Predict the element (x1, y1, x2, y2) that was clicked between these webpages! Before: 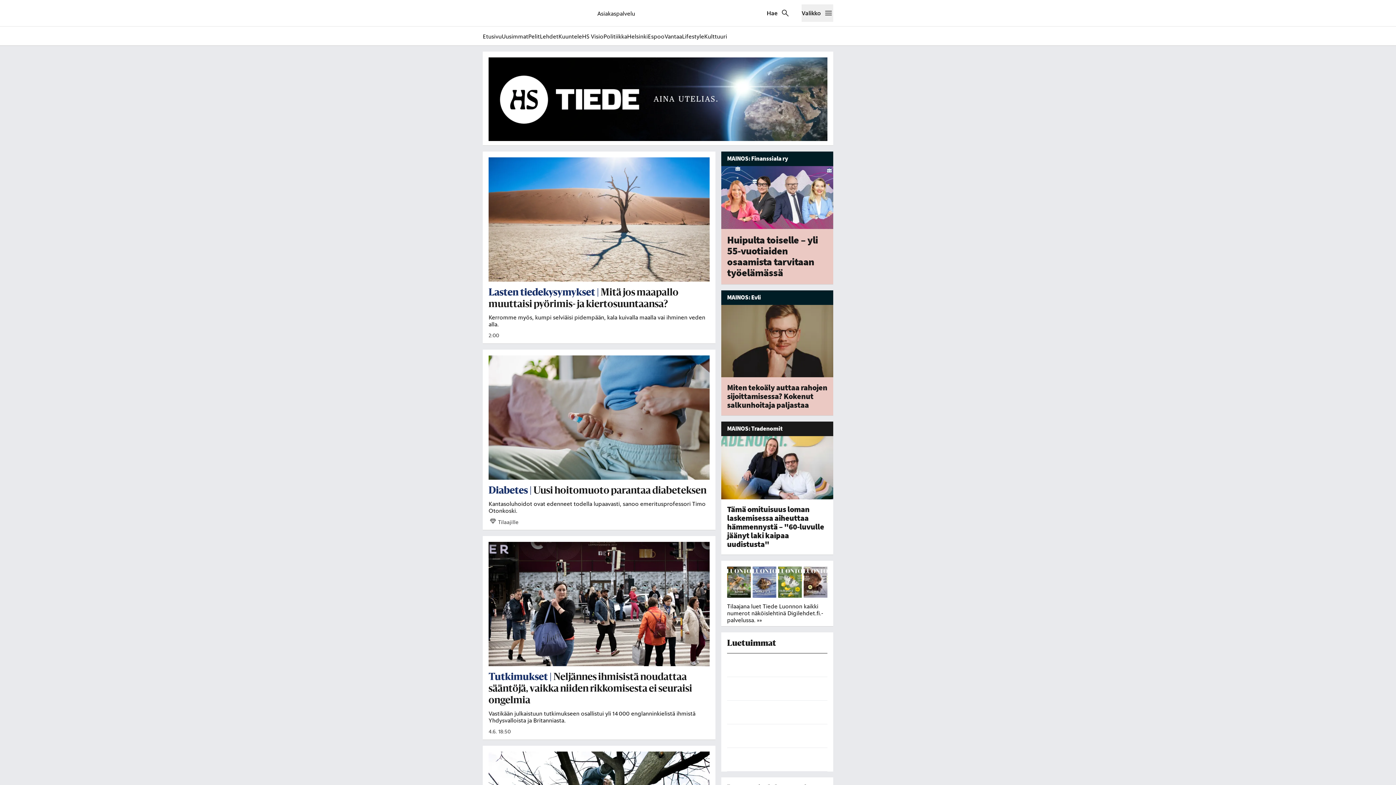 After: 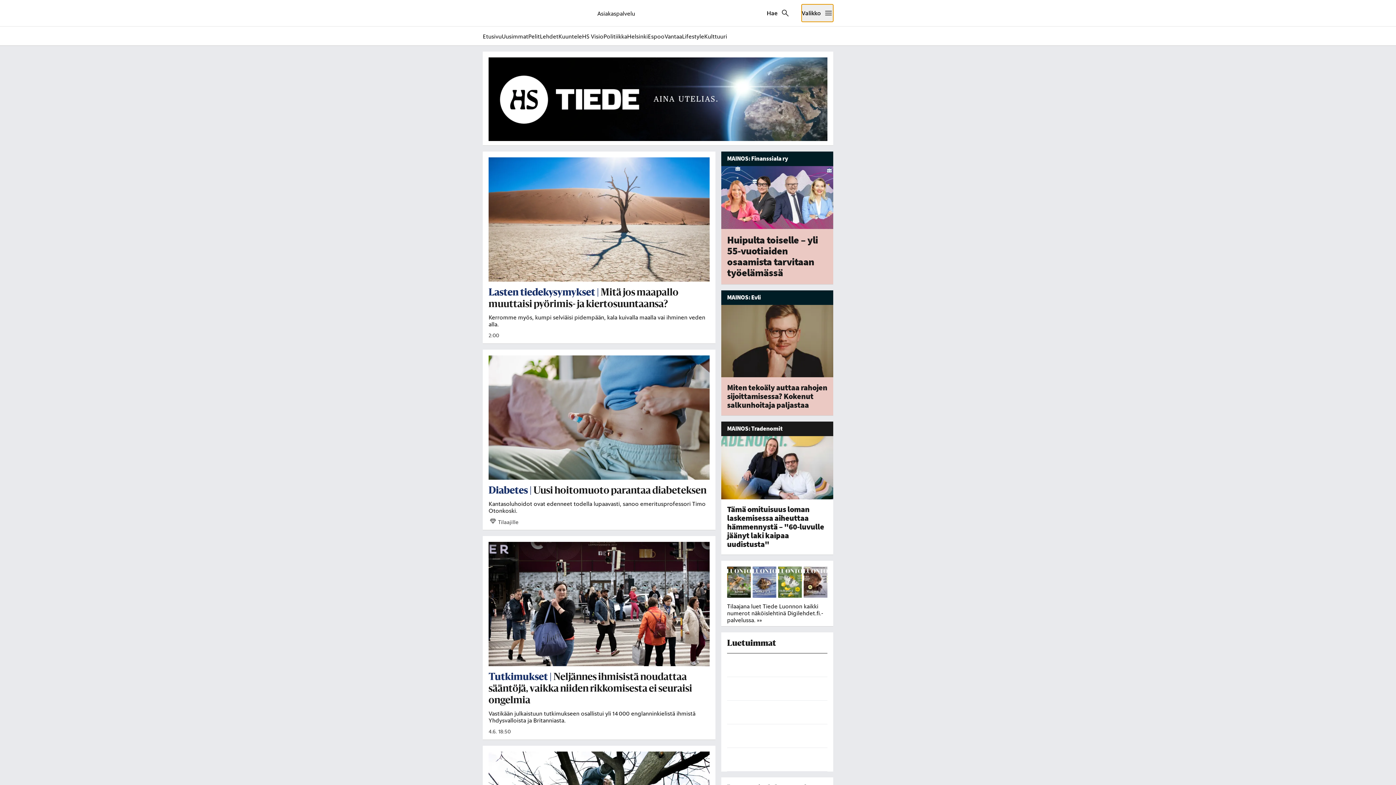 Action: label: Valikko bbox: (801, 4, 833, 21)